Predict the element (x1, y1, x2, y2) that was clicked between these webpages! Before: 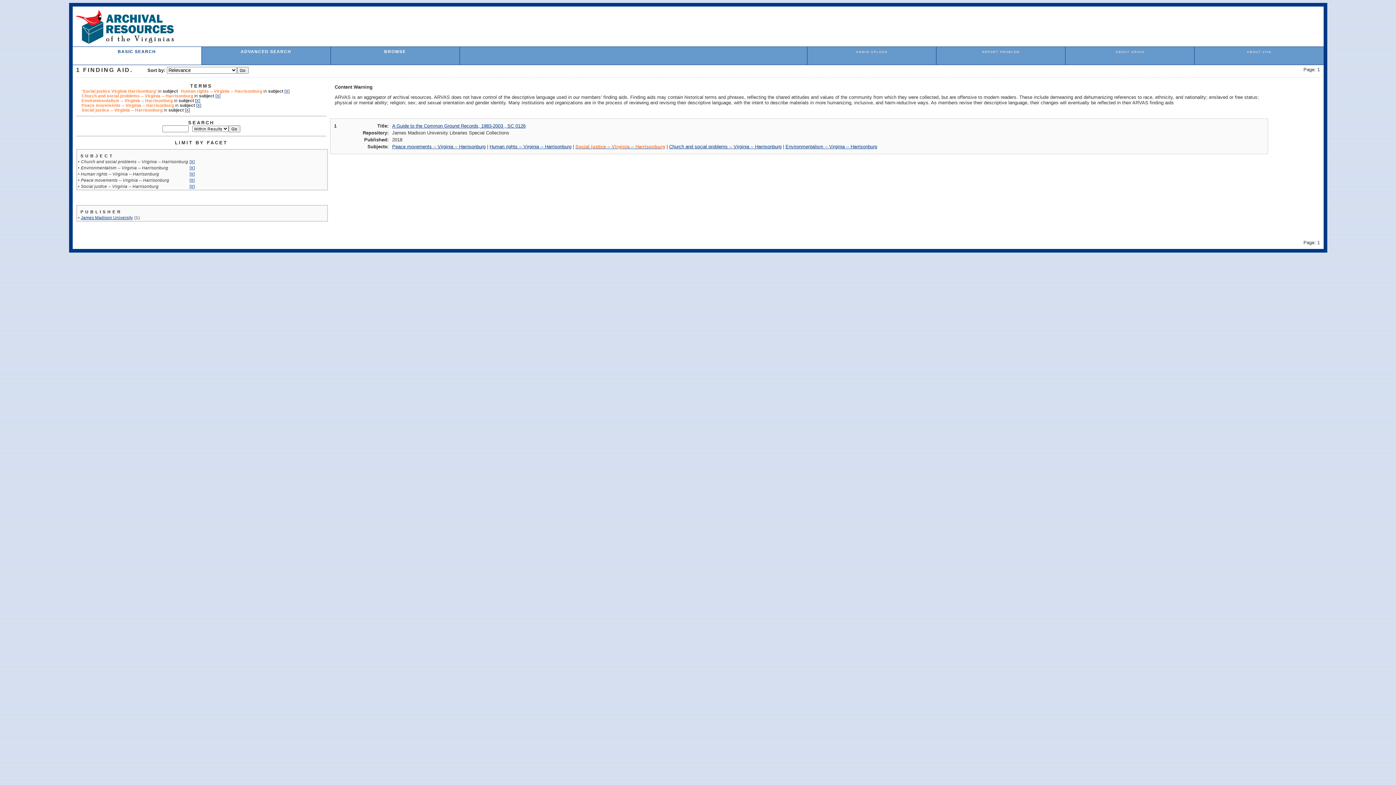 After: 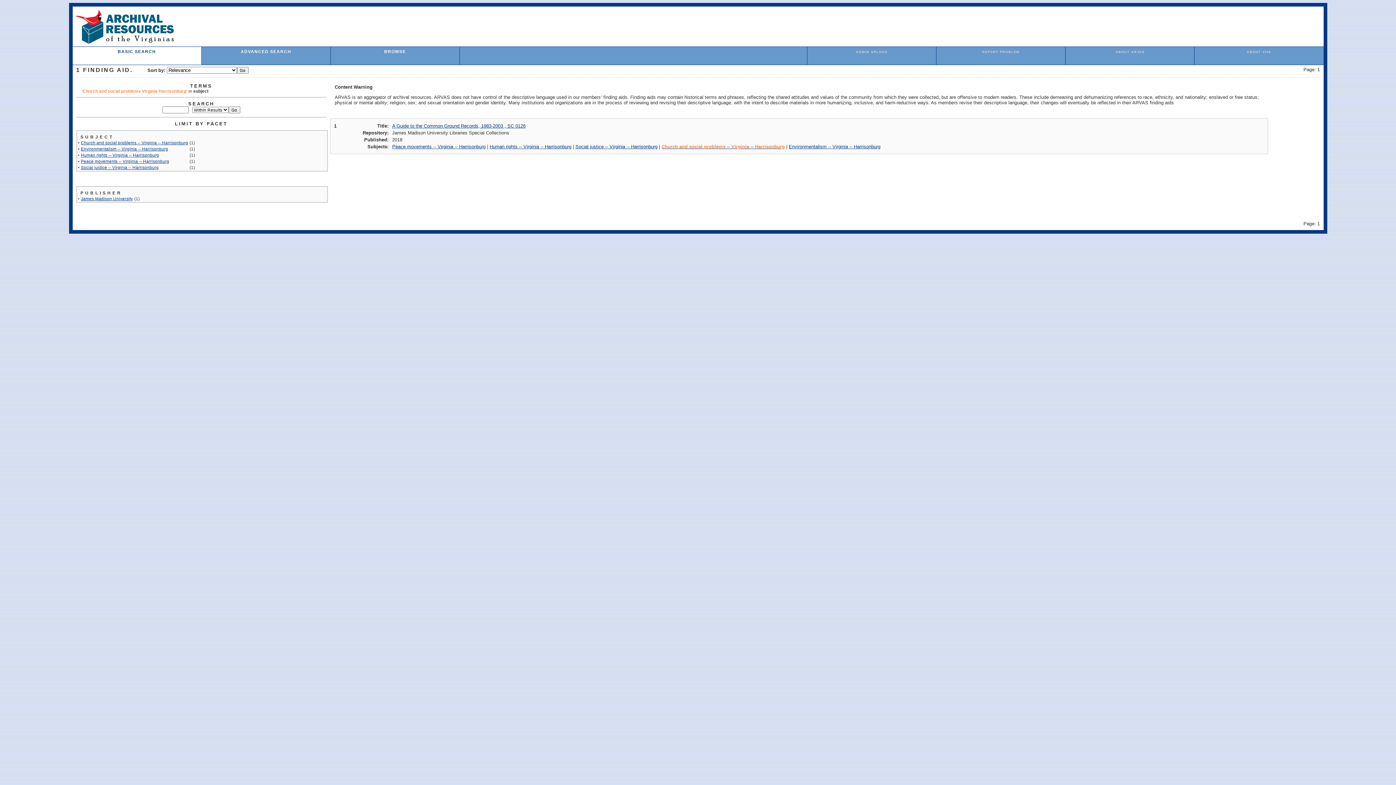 Action: label: Church and social problems -- Virginia -- Harrisonburg bbox: (669, 144, 781, 149)